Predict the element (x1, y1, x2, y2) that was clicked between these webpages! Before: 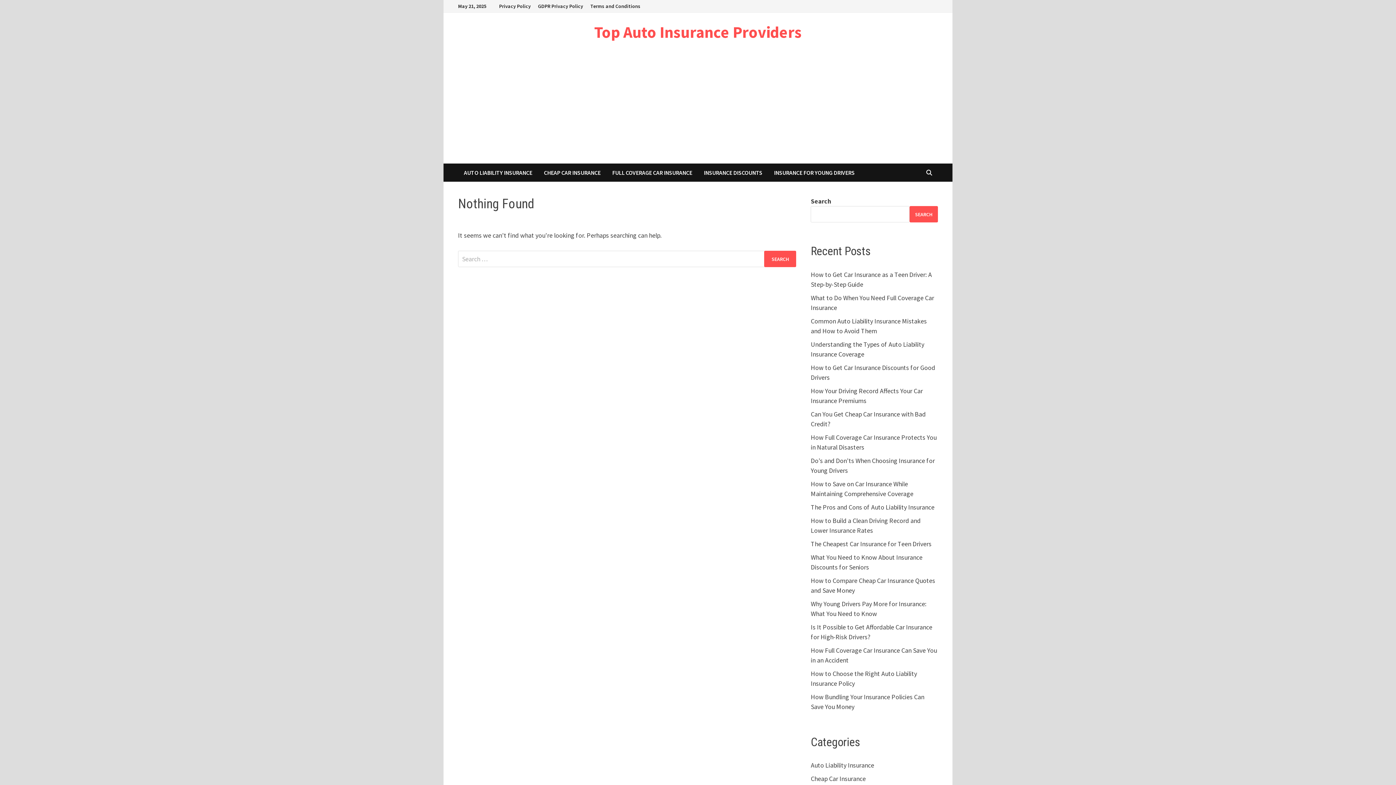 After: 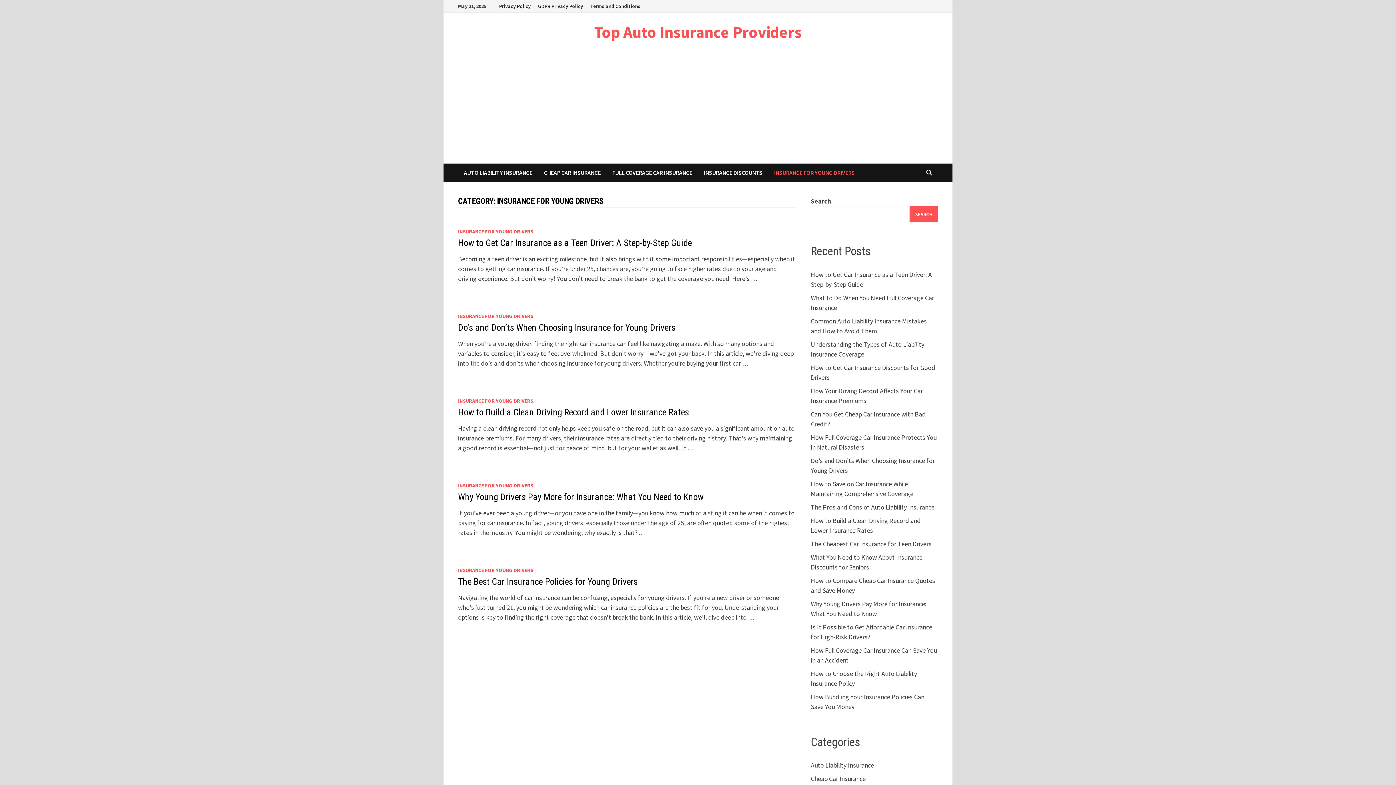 Action: bbox: (768, 163, 860, 181) label: INSURANCE FOR YOUNG DRIVERS